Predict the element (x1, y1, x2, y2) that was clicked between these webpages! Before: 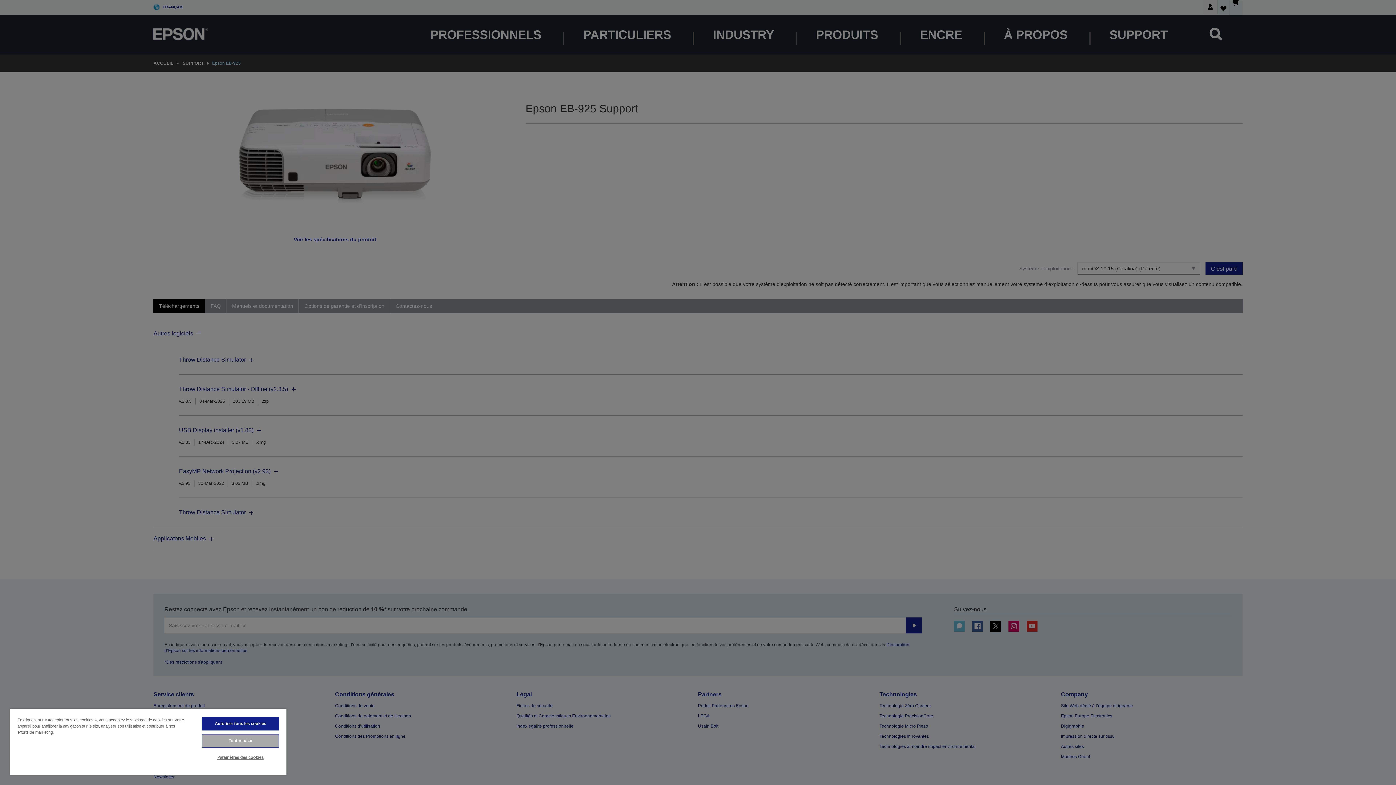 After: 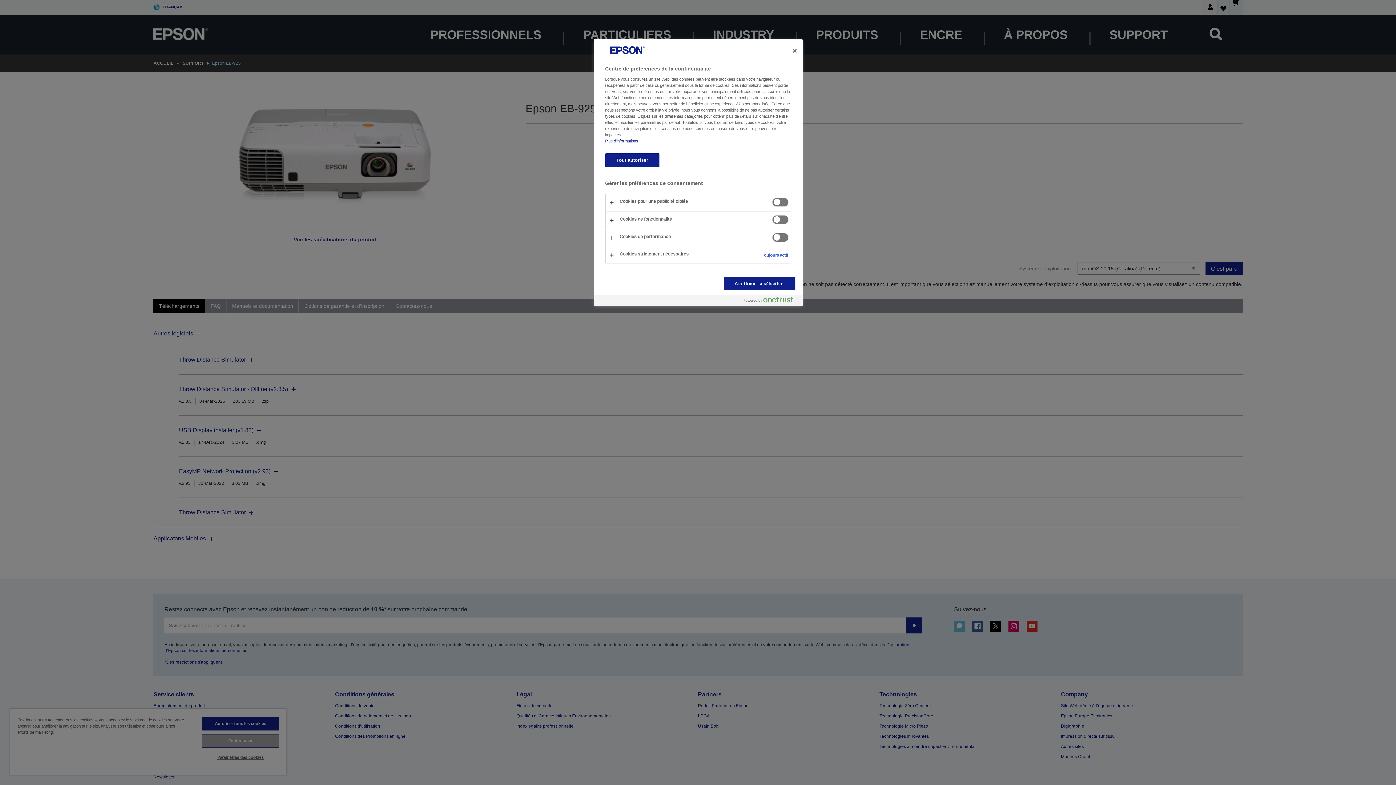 Action: label: Paramètres des cookies bbox: (201, 751, 279, 764)